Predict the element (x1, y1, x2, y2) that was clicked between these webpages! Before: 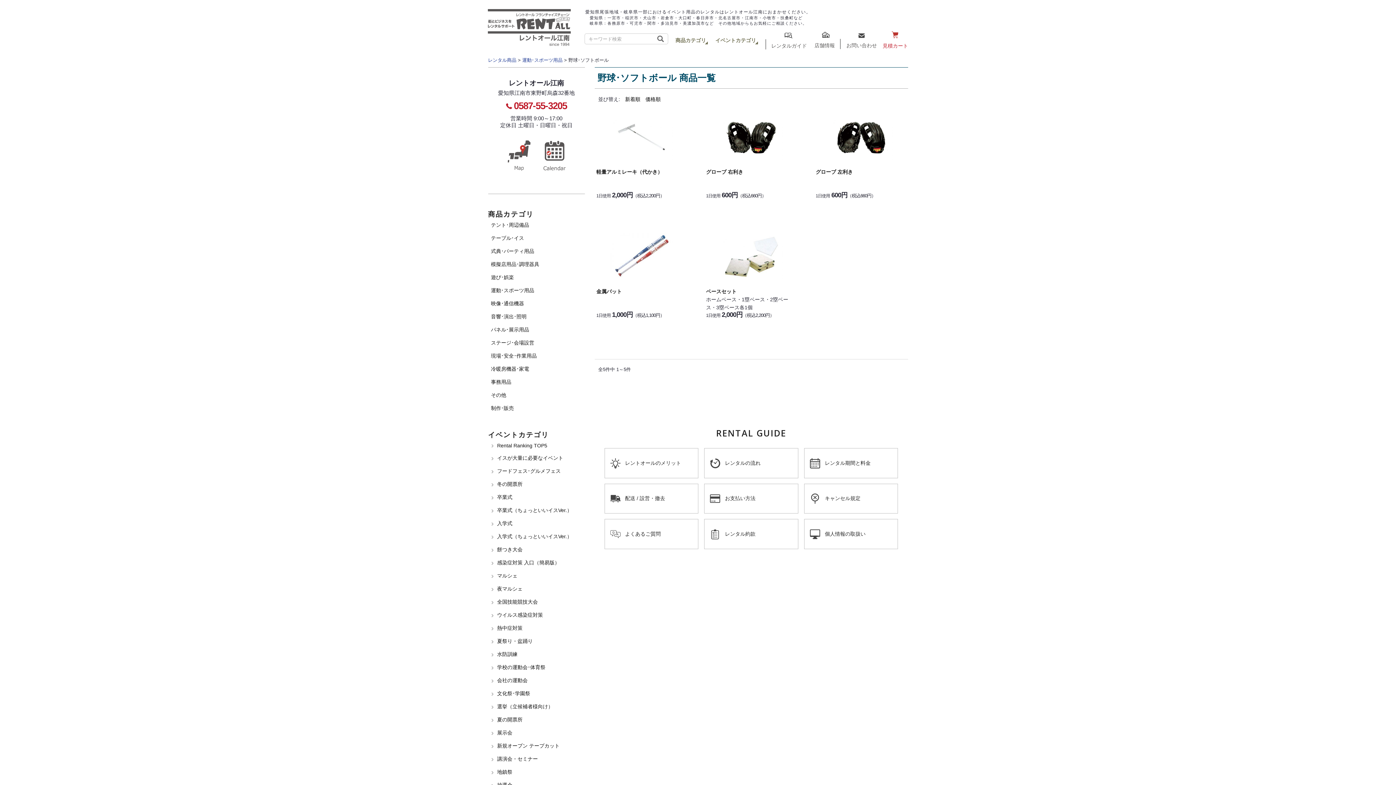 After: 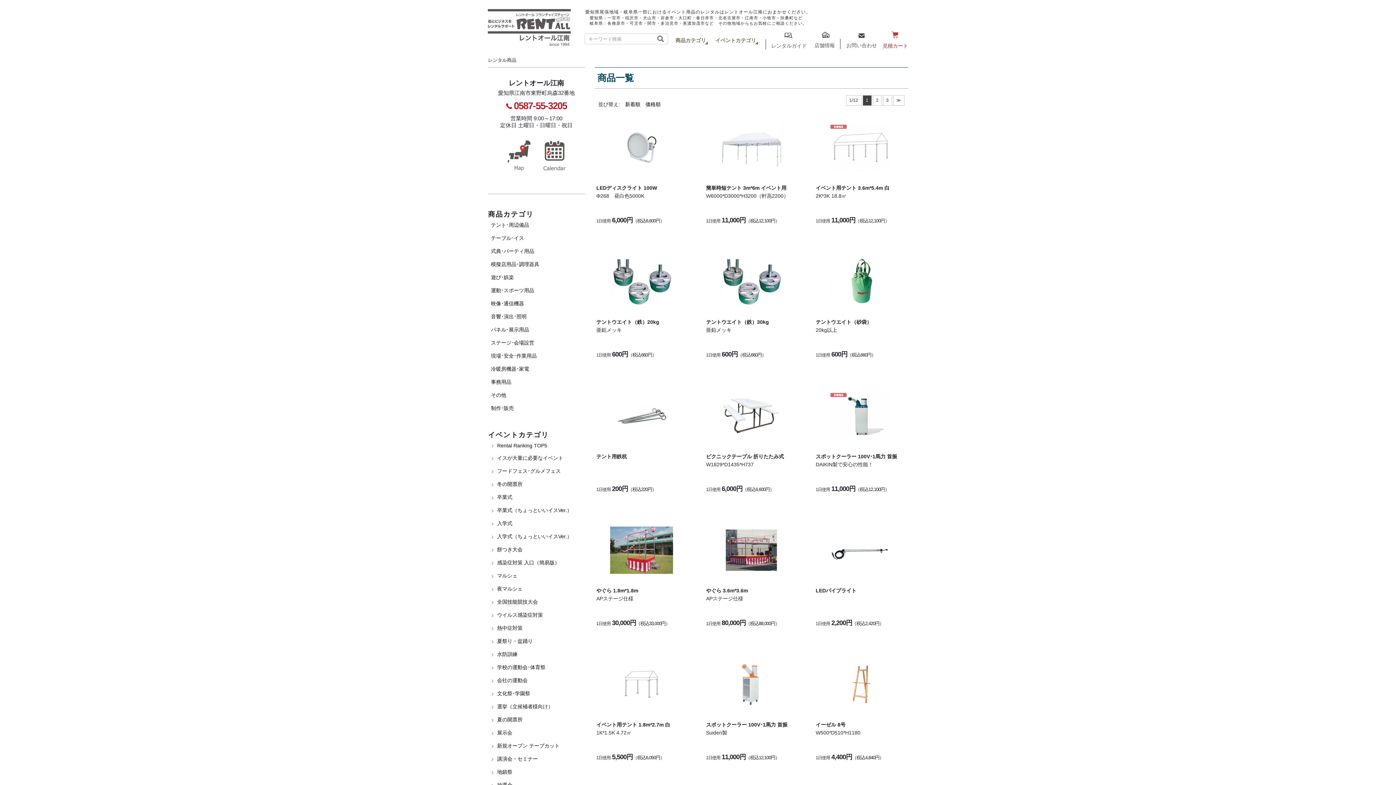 Action: bbox: (488, 57, 516, 62) label: レンタル商品